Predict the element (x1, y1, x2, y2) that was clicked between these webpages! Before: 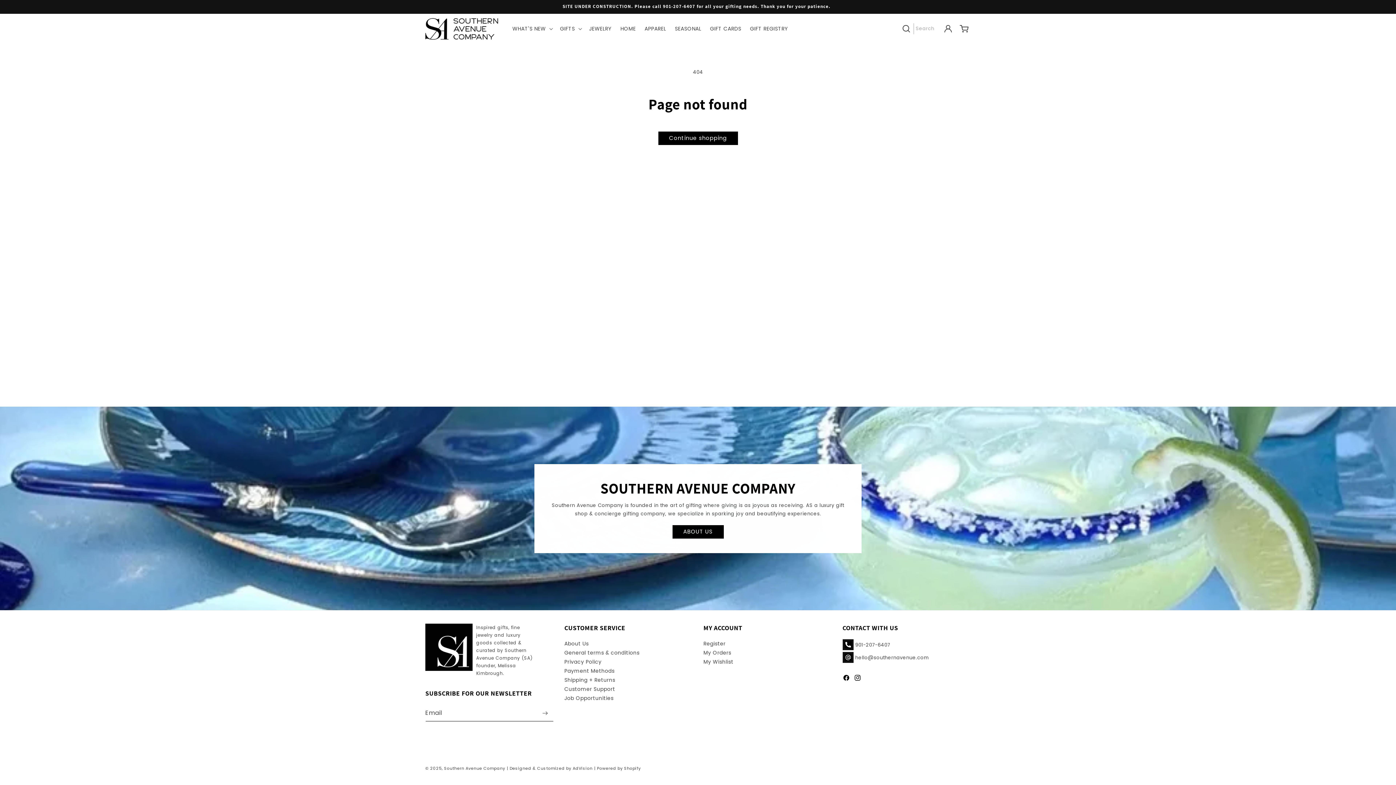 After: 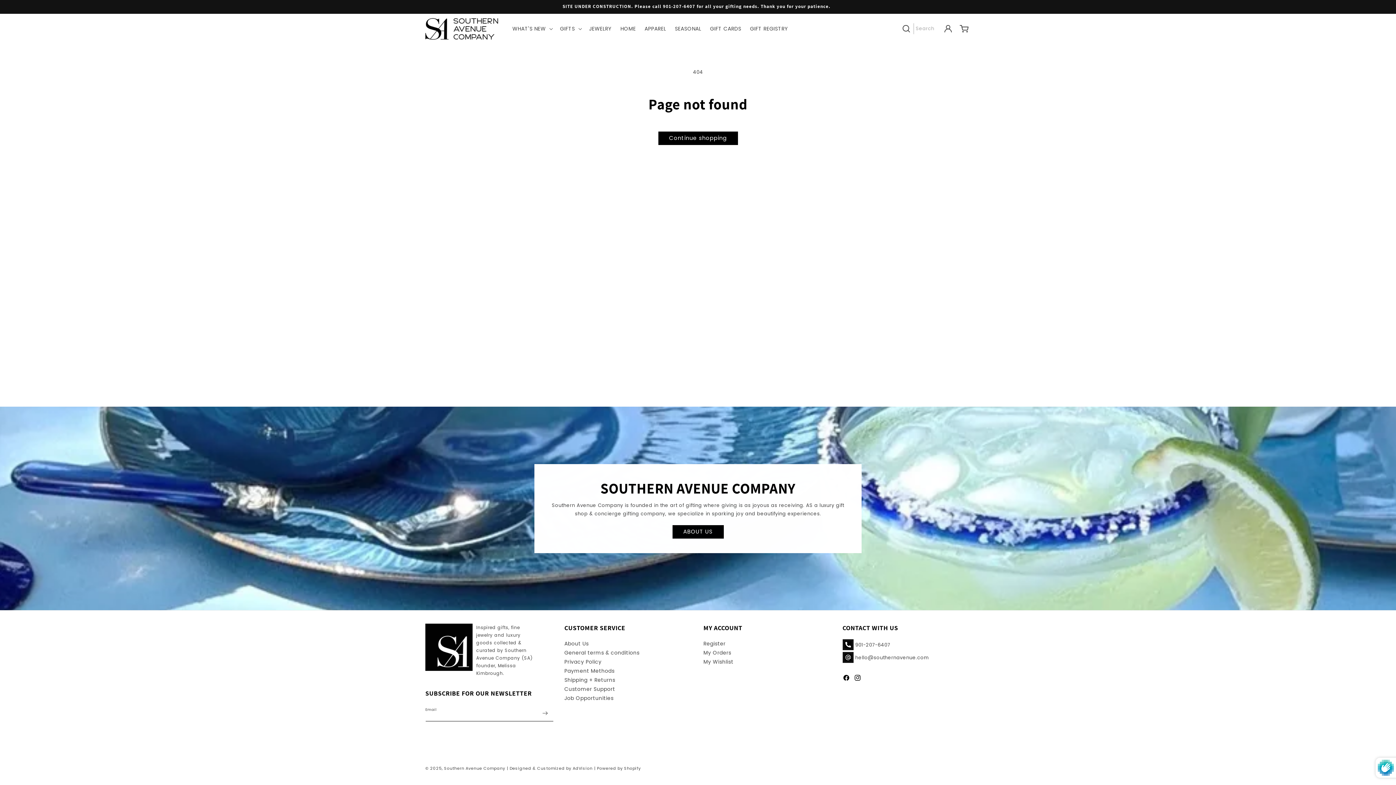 Action: label: Subscribe bbox: (537, 705, 553, 722)